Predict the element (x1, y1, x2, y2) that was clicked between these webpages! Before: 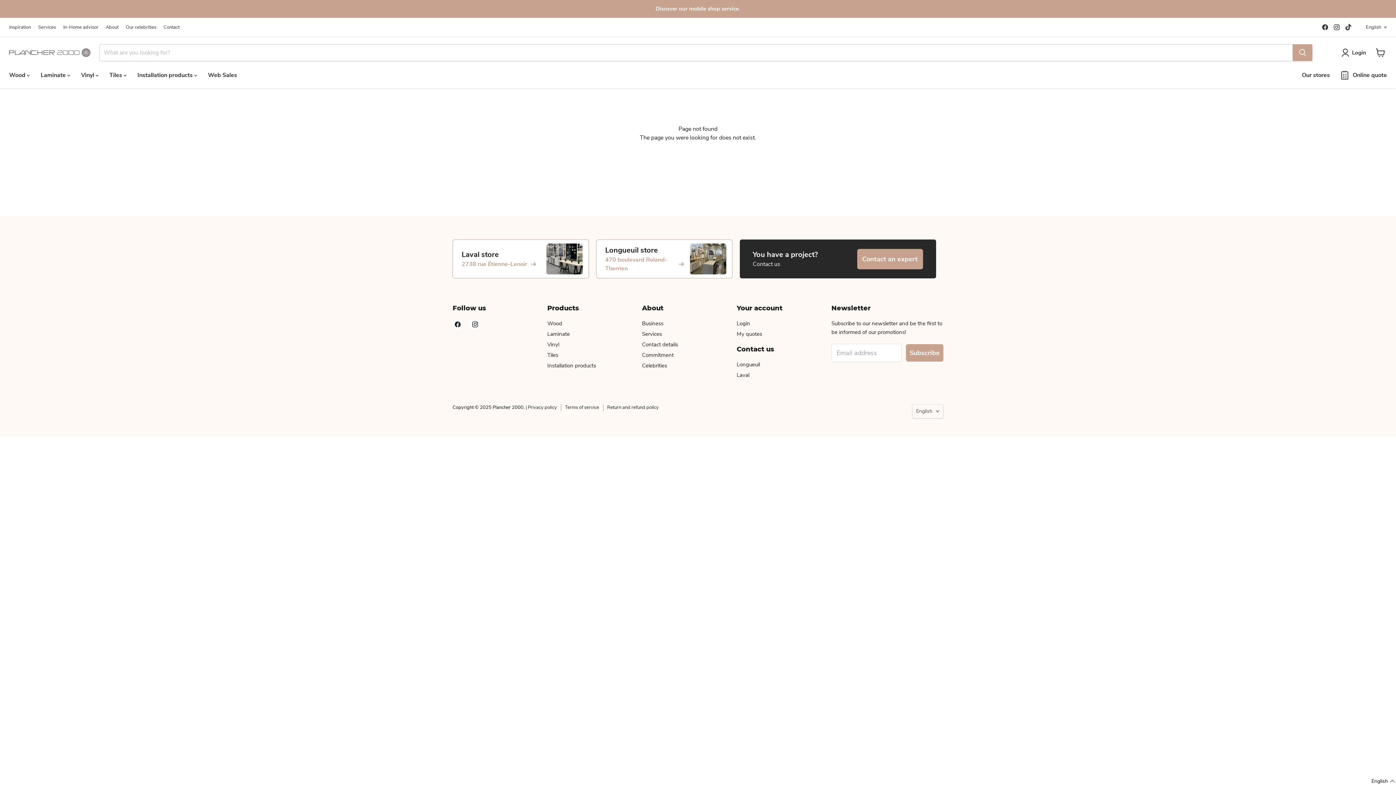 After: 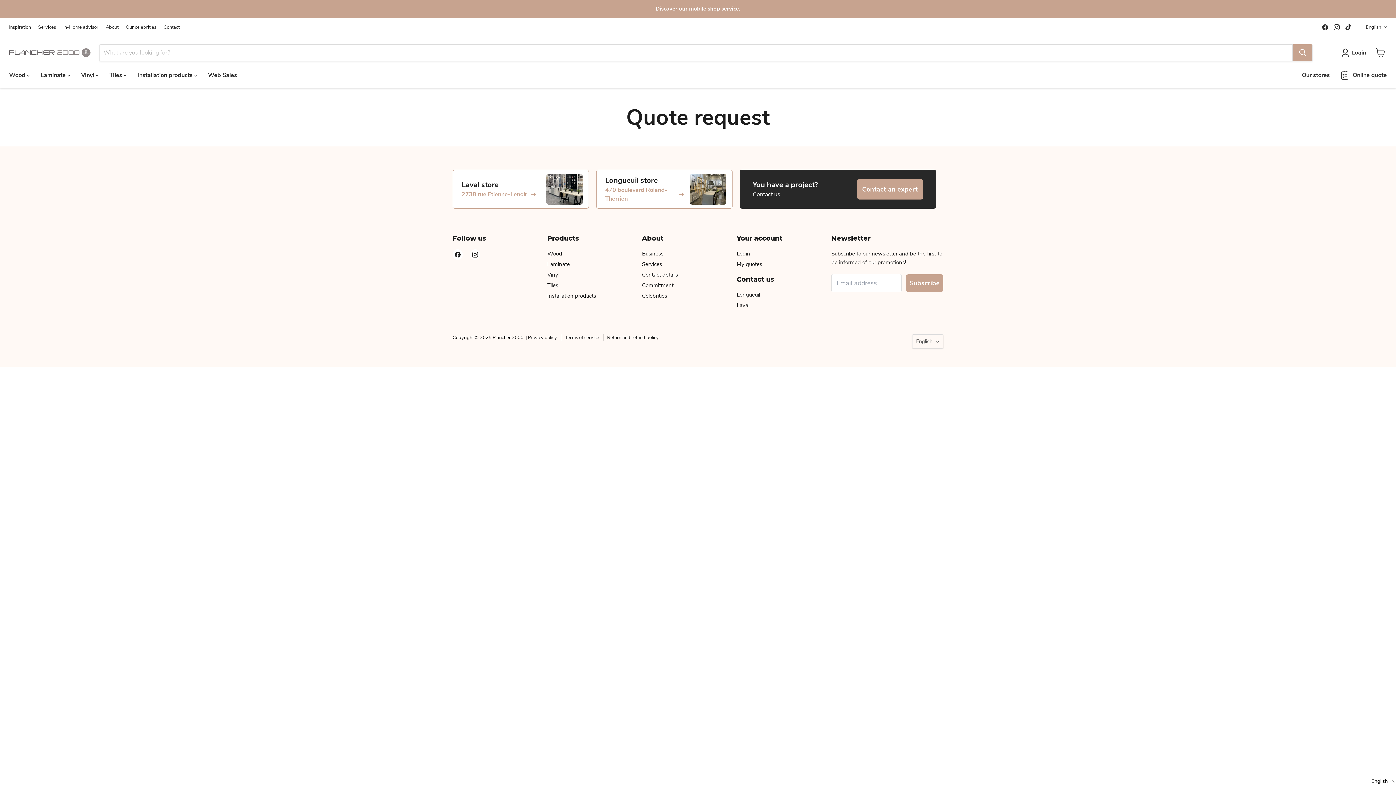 Action: label: Online quote bbox: (1335, 67, 1392, 85)